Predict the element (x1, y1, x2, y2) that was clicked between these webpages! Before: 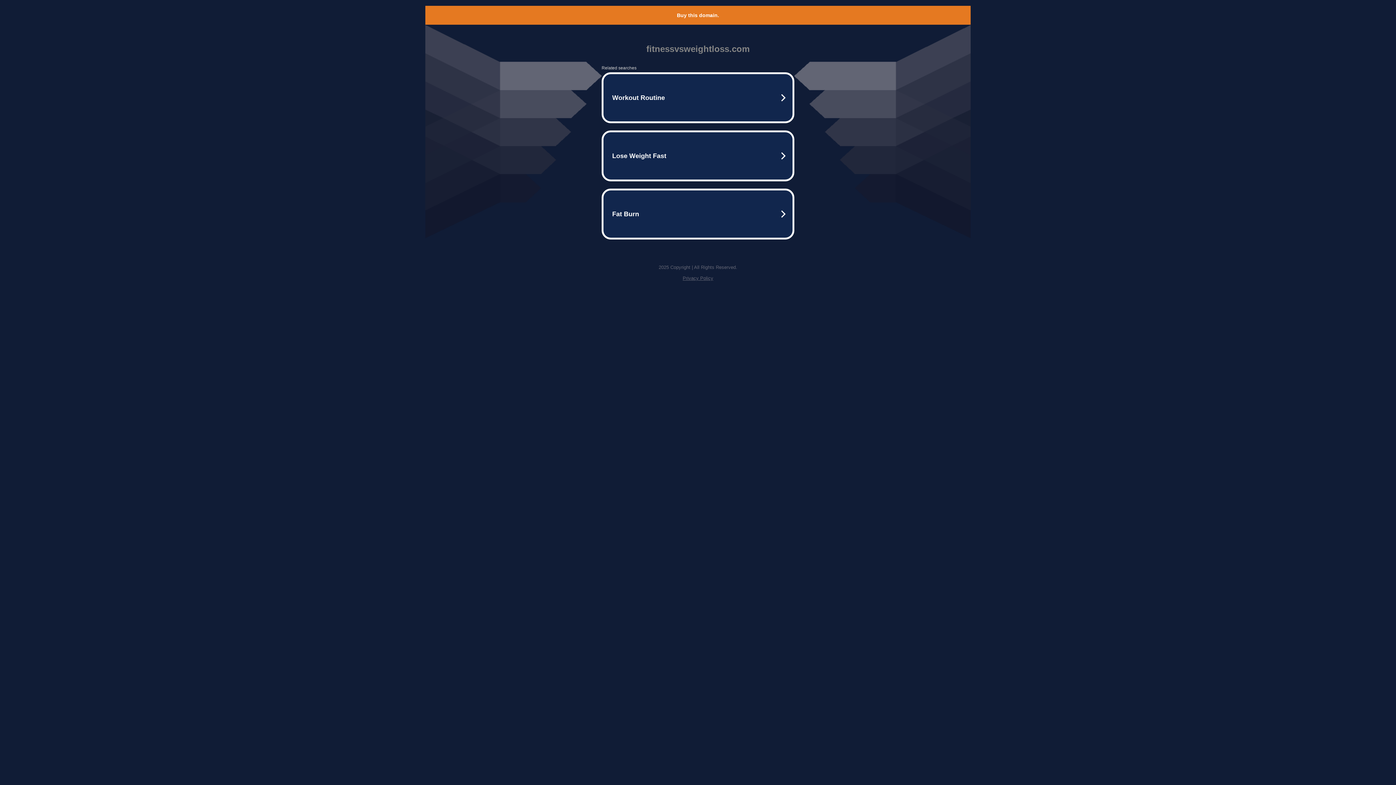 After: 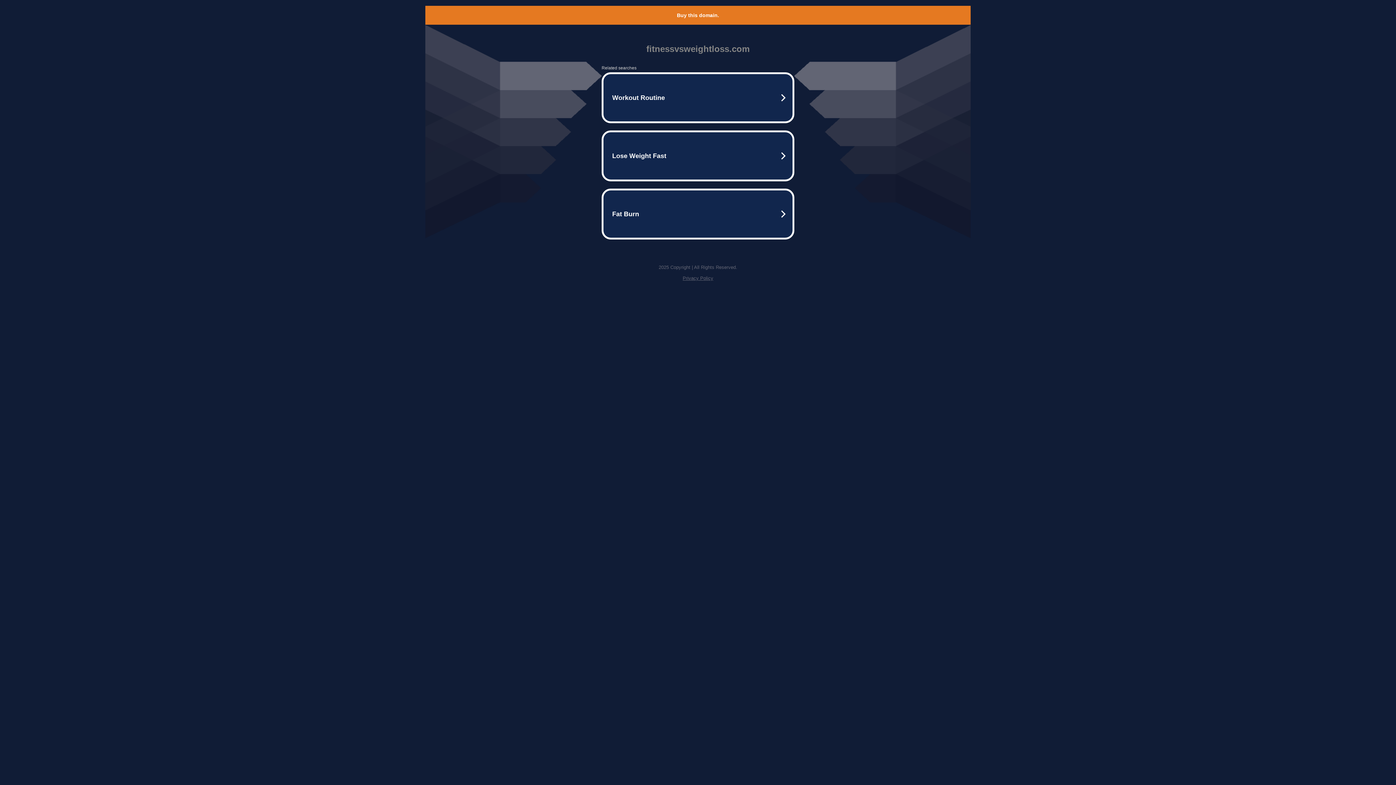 Action: label: Buy this domain. bbox: (677, 12, 719, 18)